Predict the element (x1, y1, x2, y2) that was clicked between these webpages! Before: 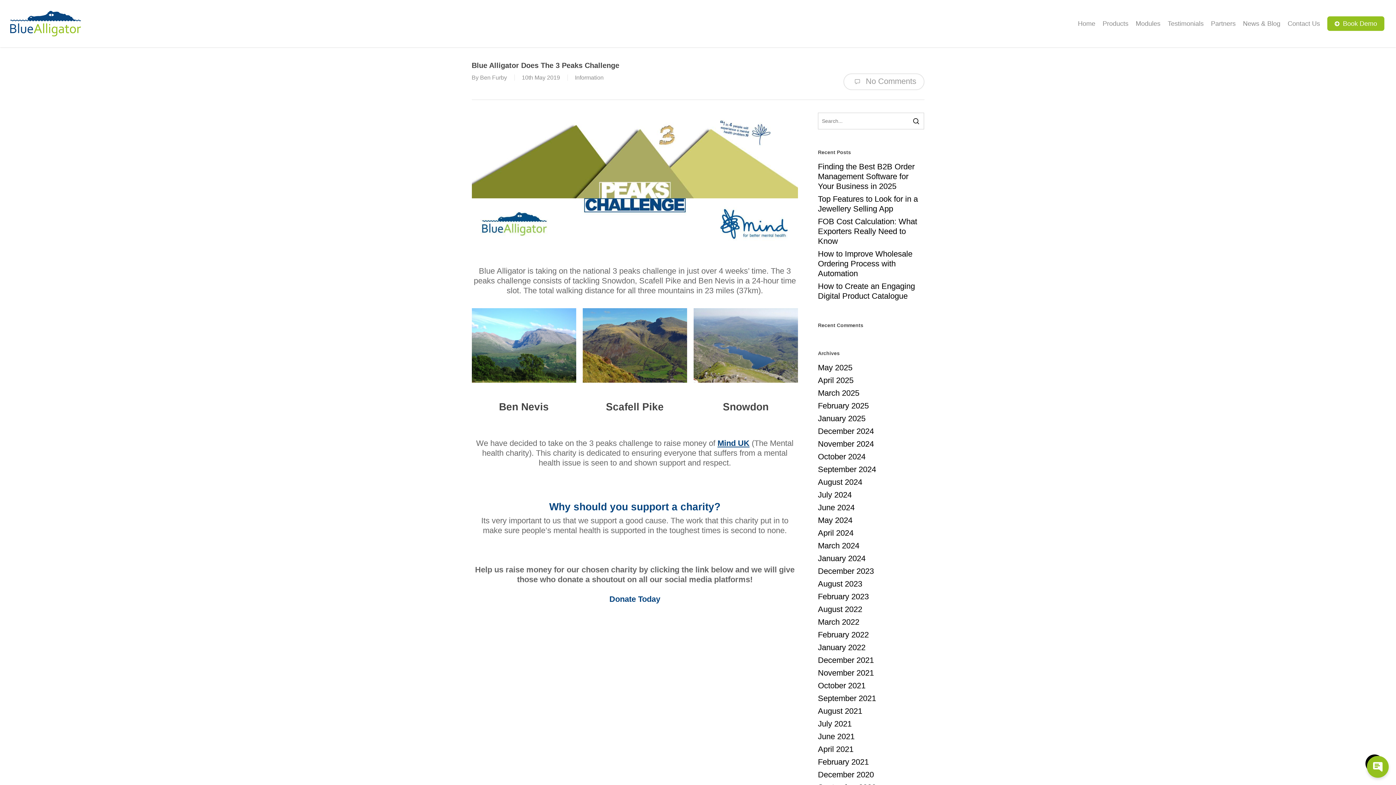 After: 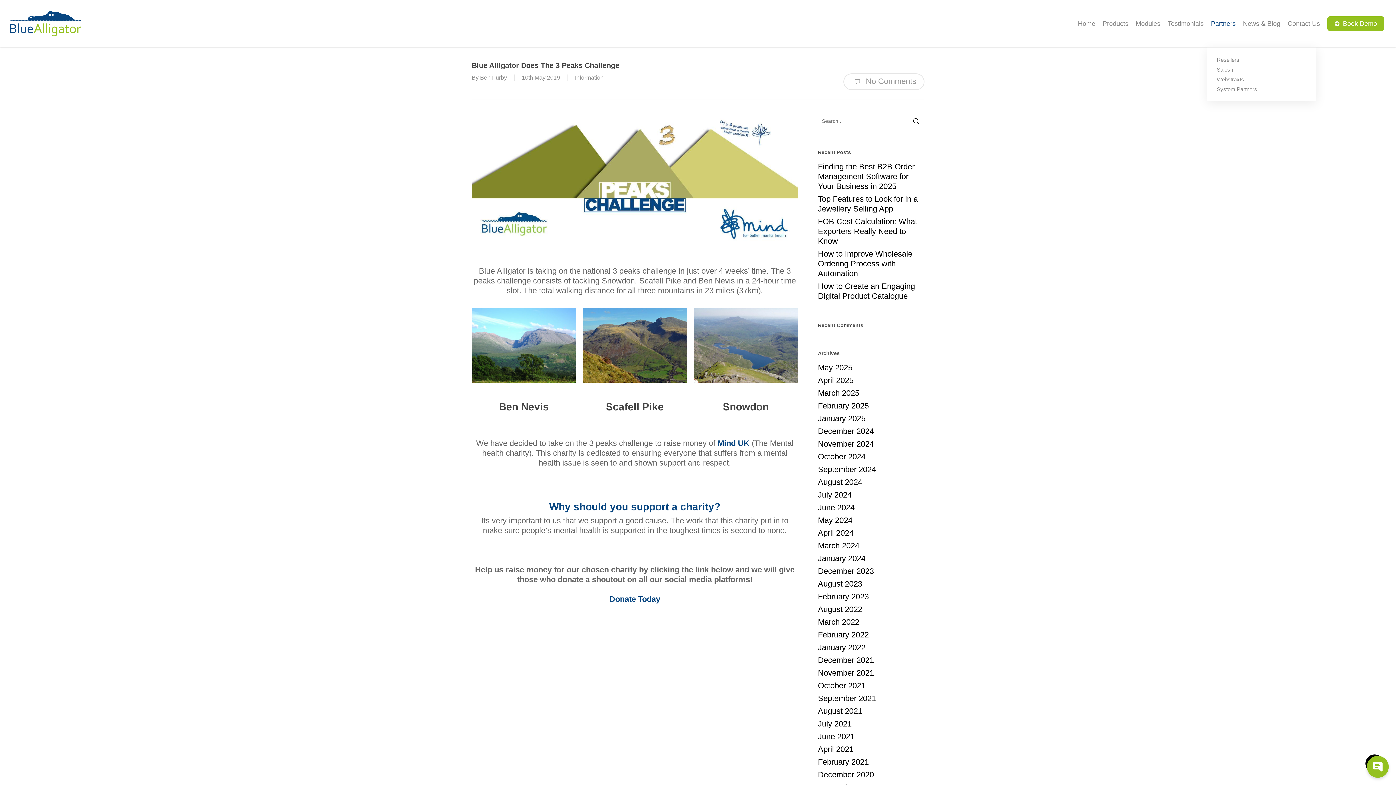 Action: label: Partners bbox: (1207, 20, 1239, 26)